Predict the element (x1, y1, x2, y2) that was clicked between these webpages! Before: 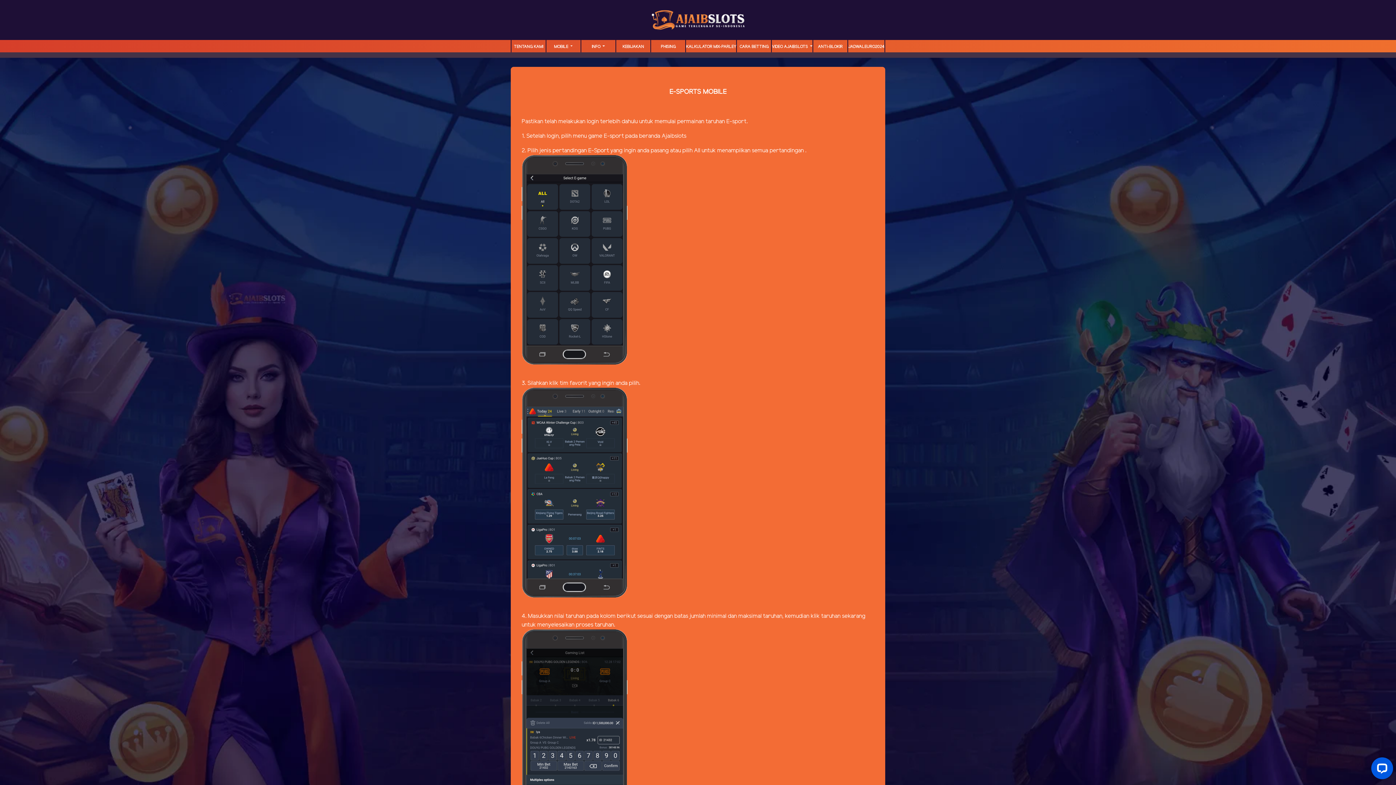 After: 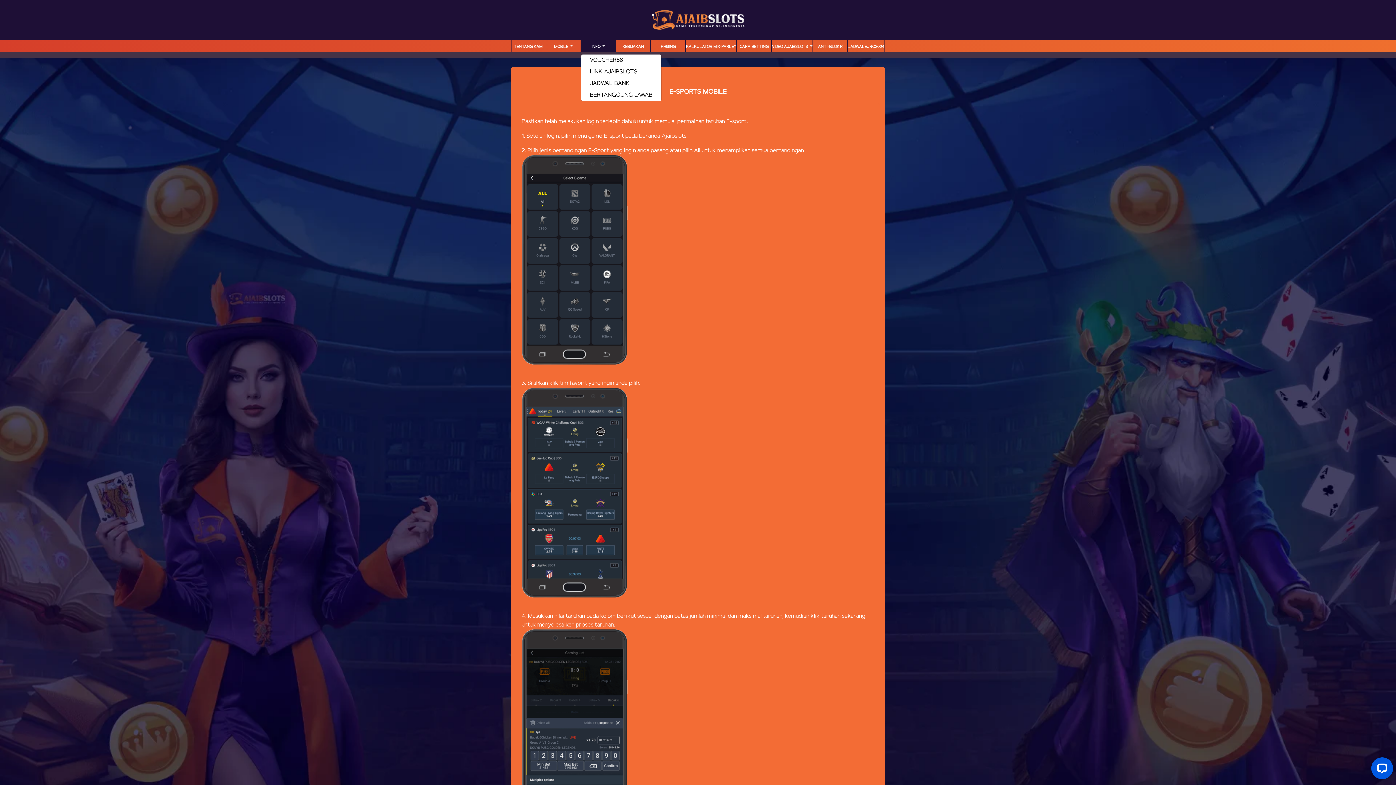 Action: bbox: (581, 43, 615, 52) label: INFO 